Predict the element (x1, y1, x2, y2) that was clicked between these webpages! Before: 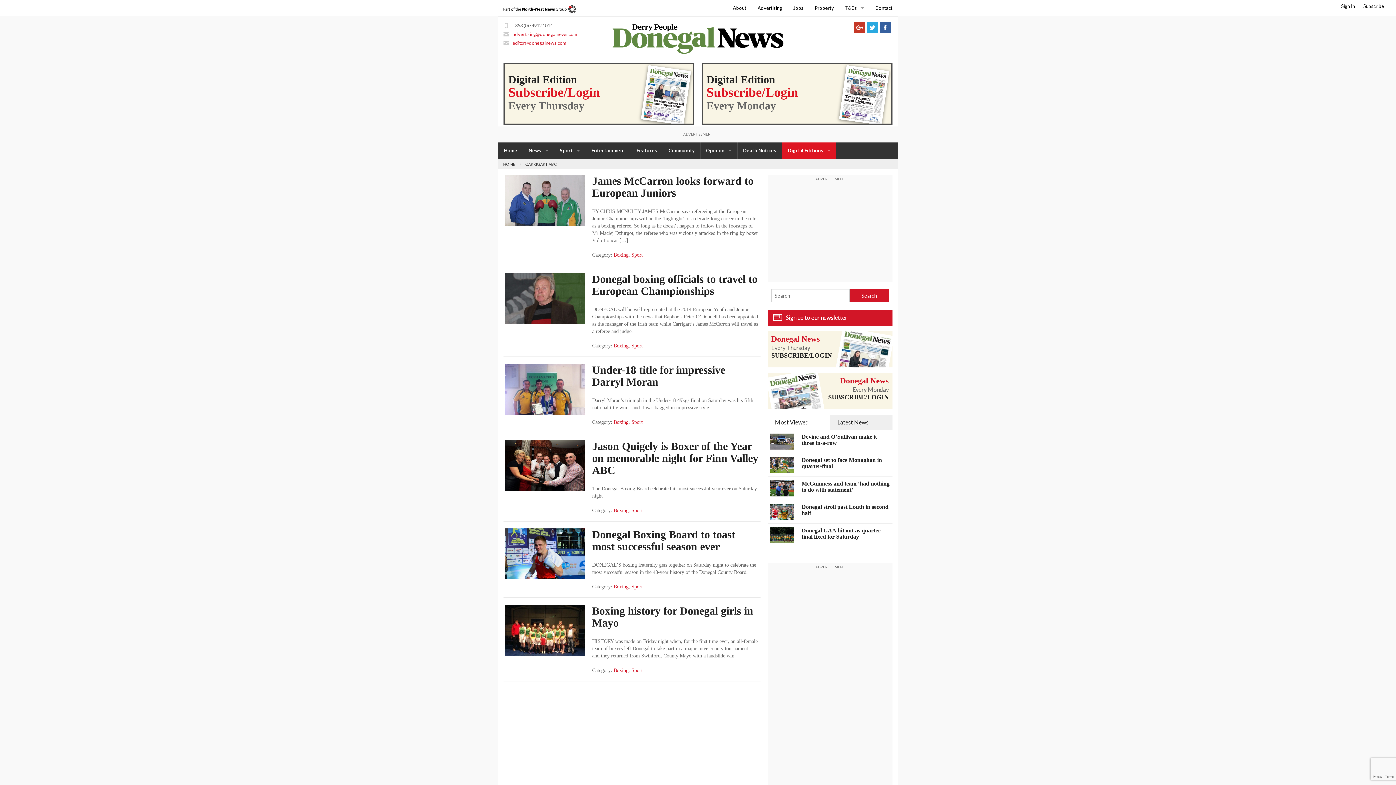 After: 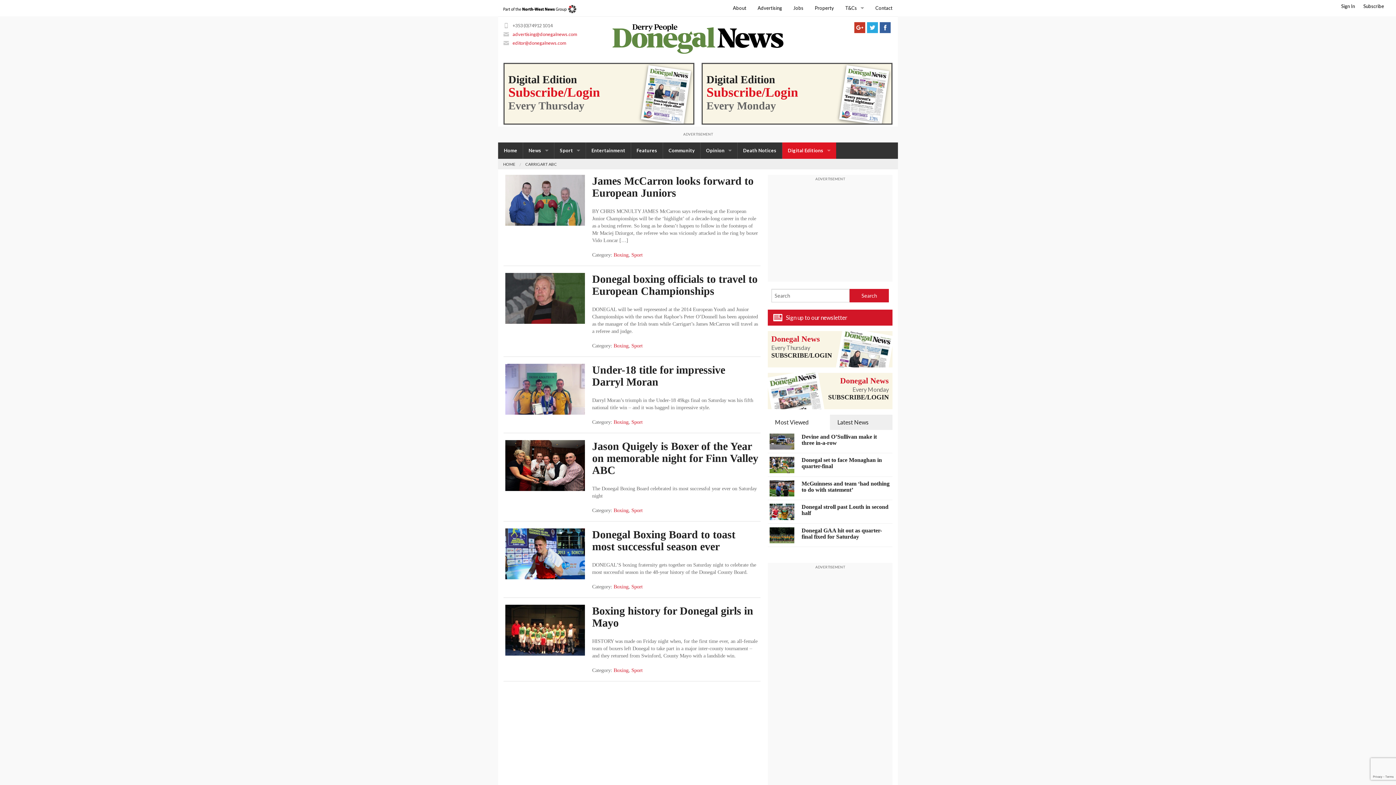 Action: label: Most Viewed bbox: (767, 414, 830, 430)